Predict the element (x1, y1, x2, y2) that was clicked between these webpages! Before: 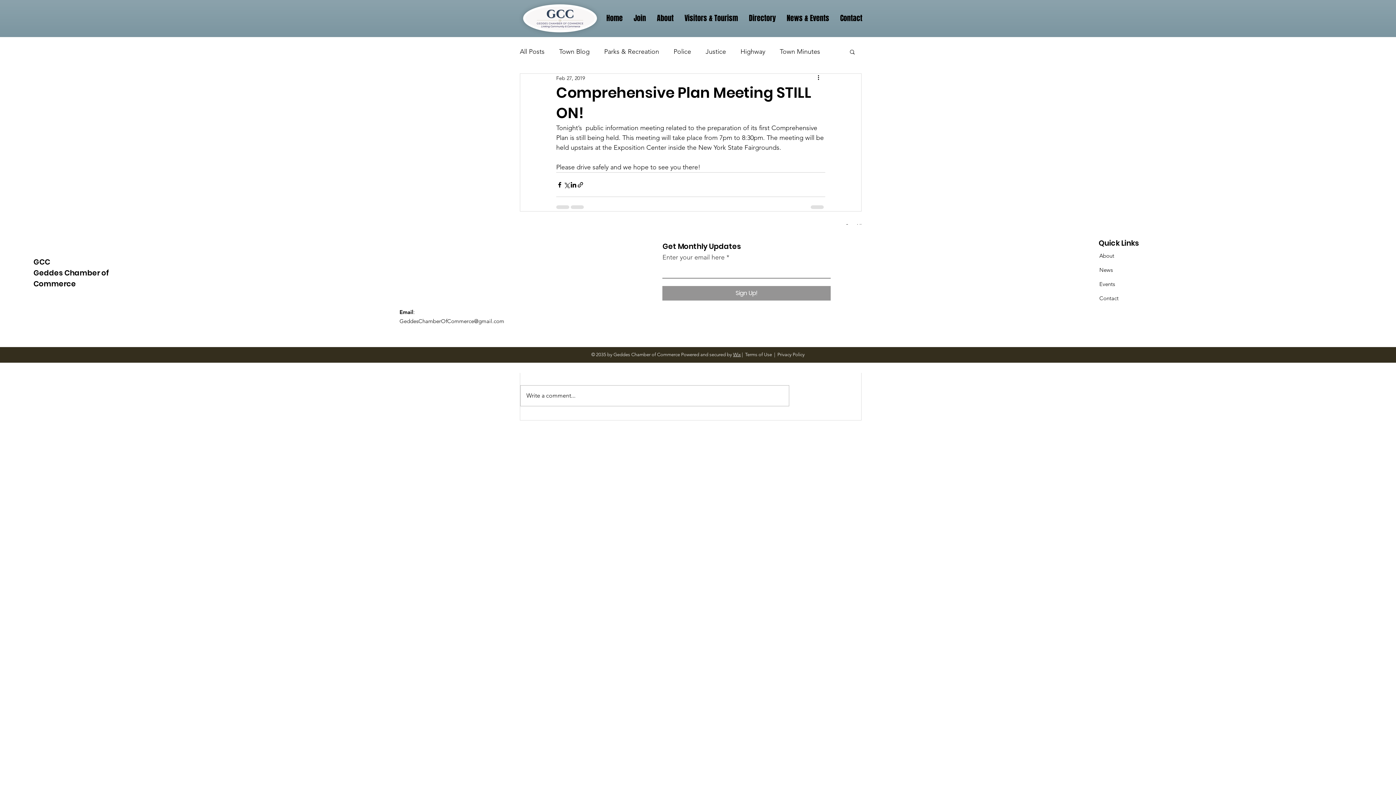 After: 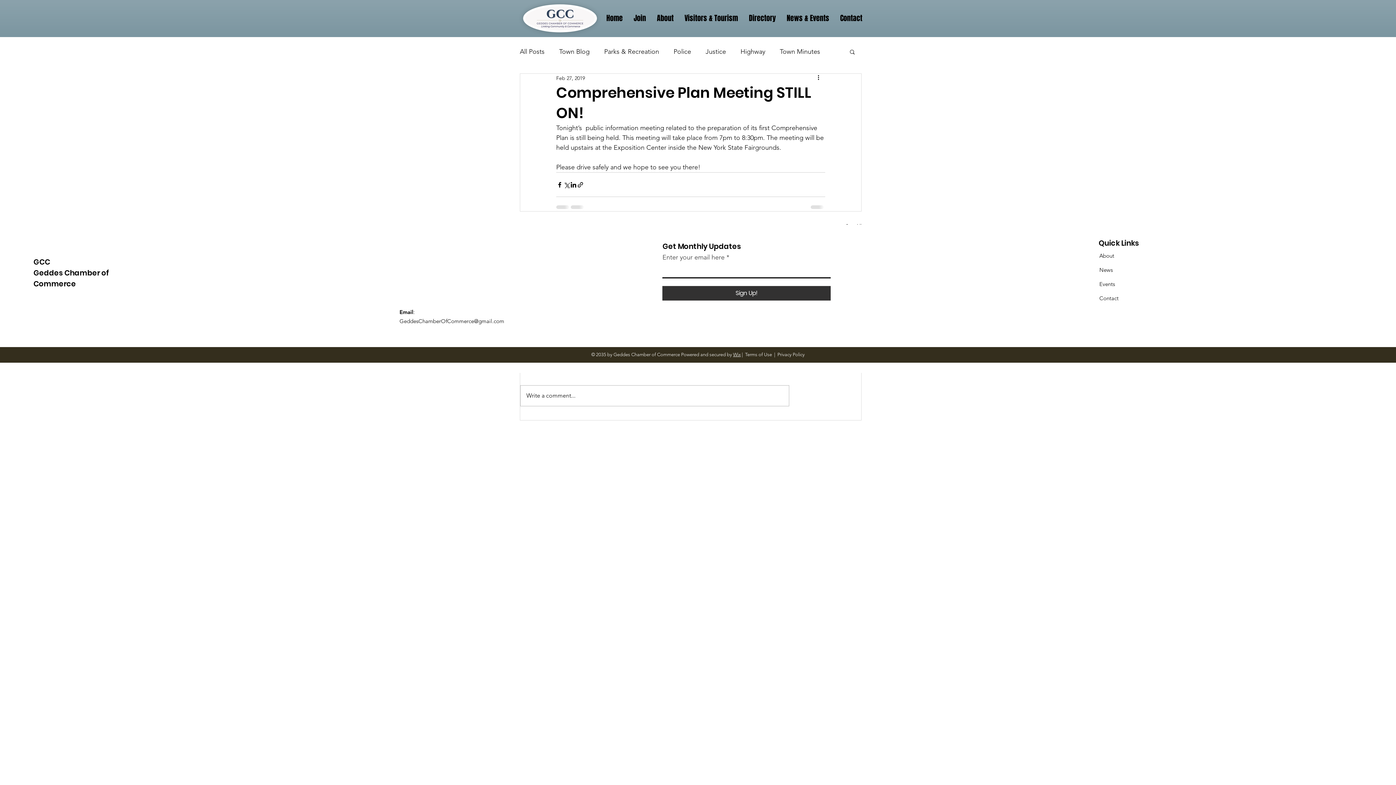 Action: bbox: (662, 286, 830, 300) label: Sign Up!